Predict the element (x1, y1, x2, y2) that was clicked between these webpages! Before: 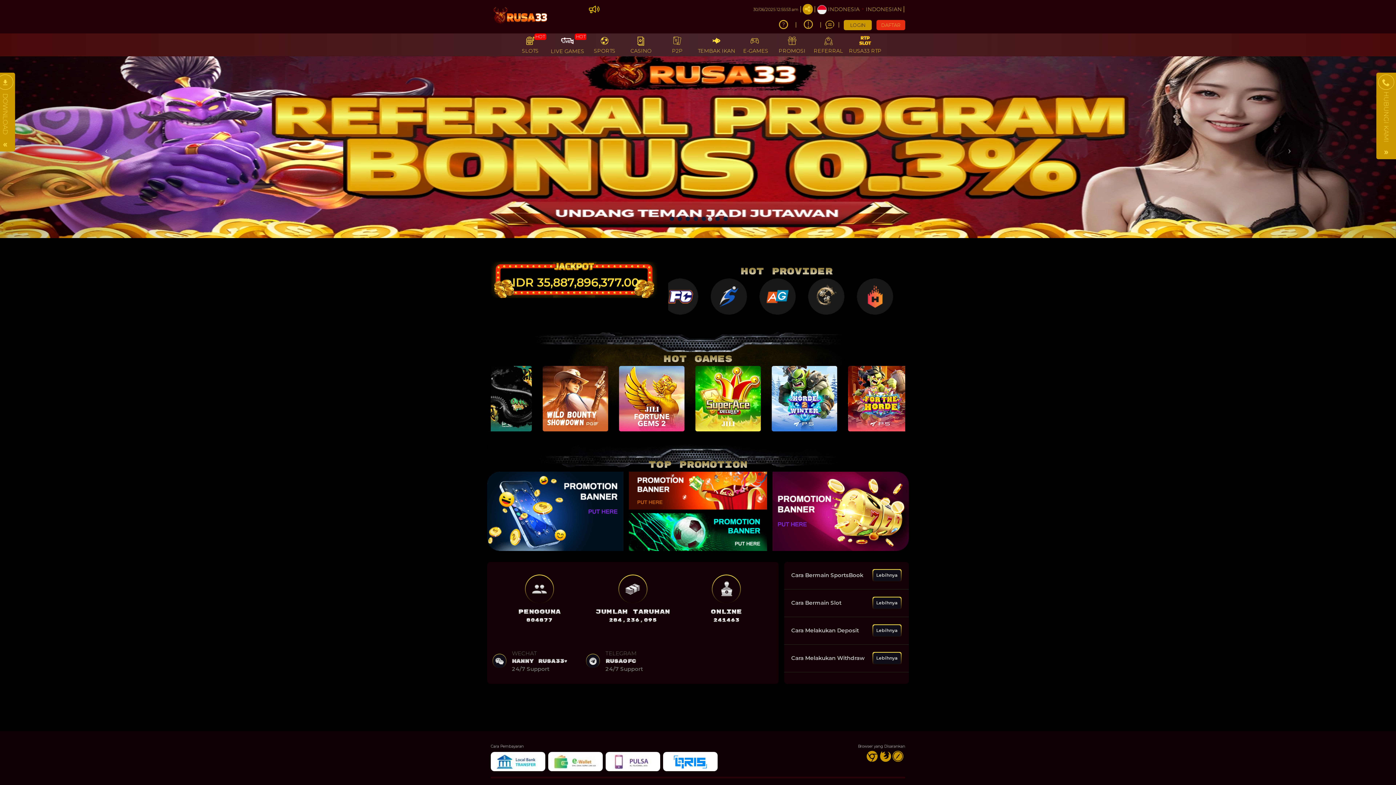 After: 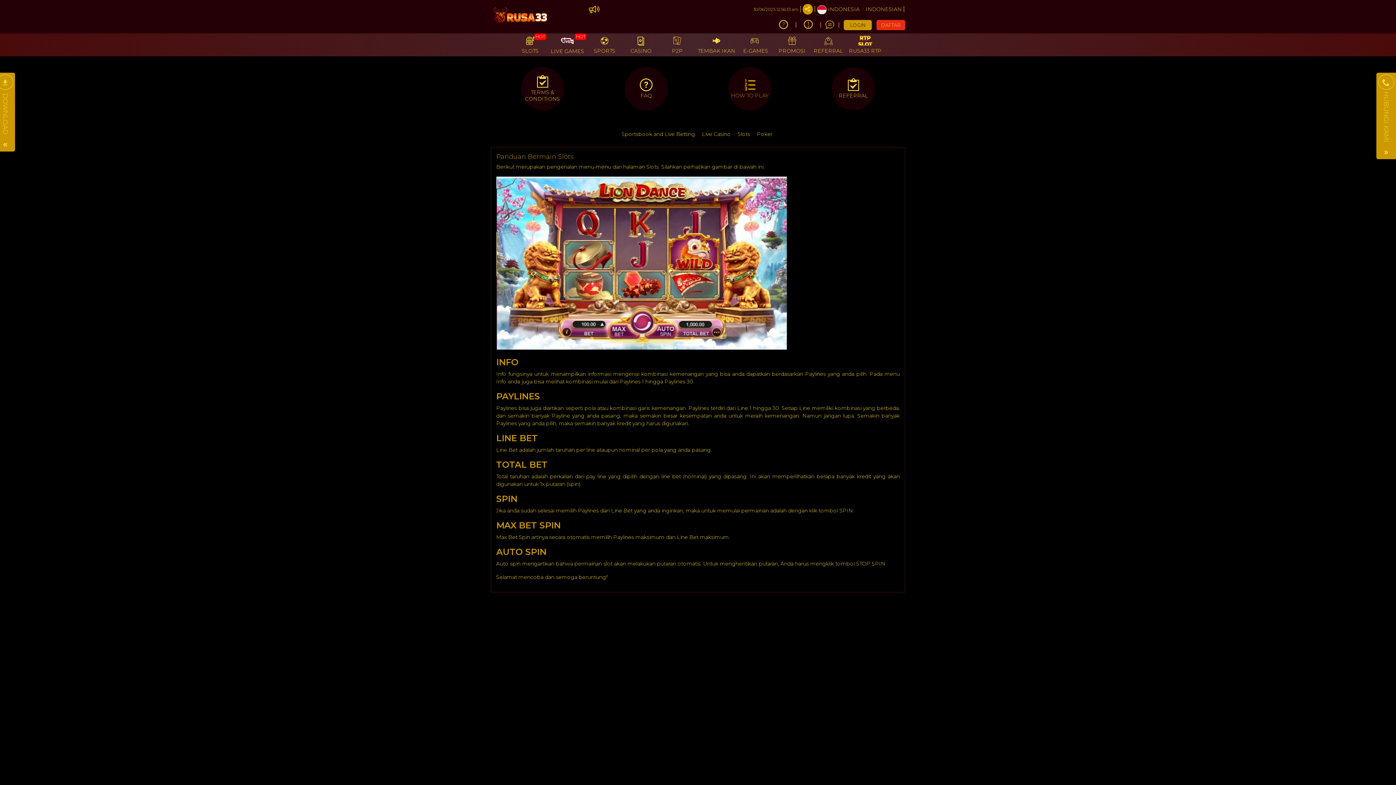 Action: bbox: (873, 597, 901, 609) label: Lebihnya